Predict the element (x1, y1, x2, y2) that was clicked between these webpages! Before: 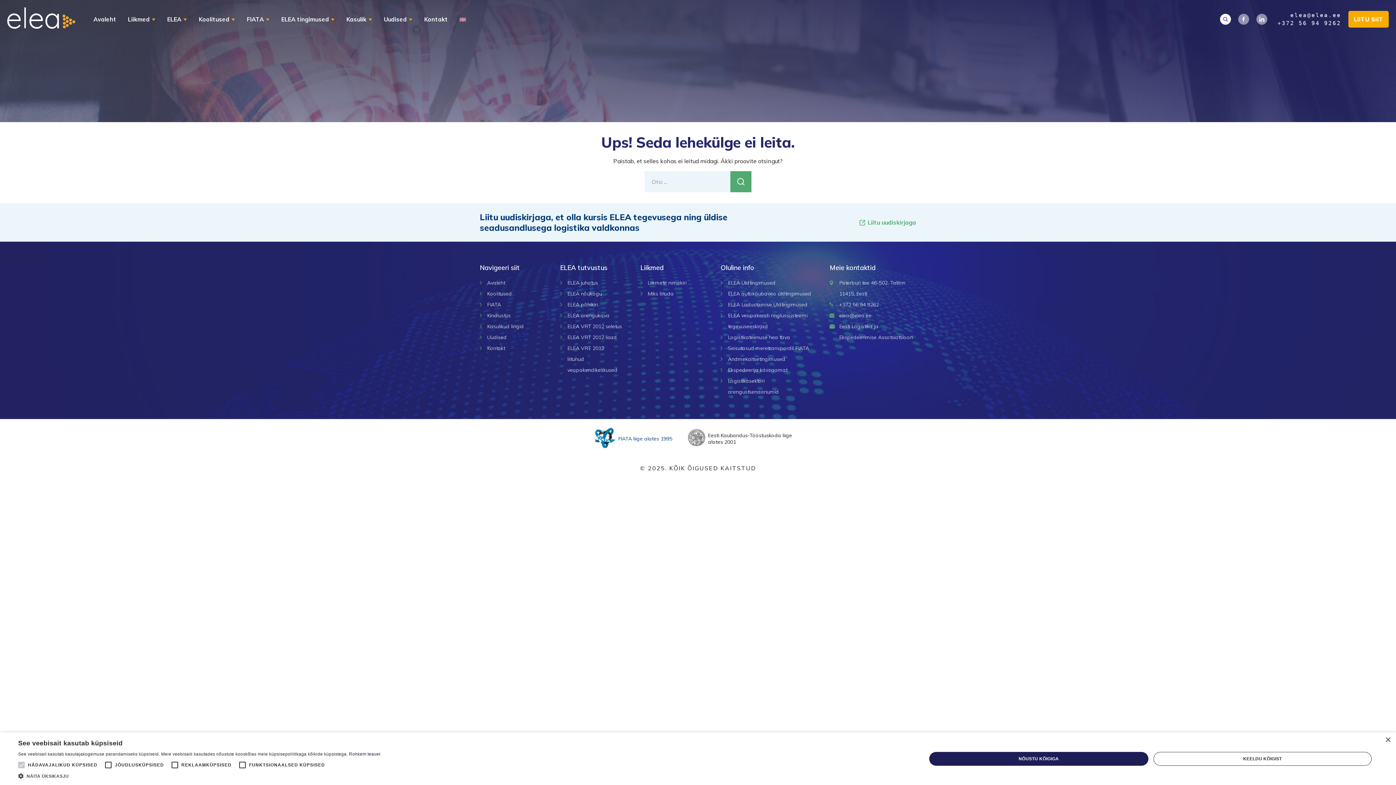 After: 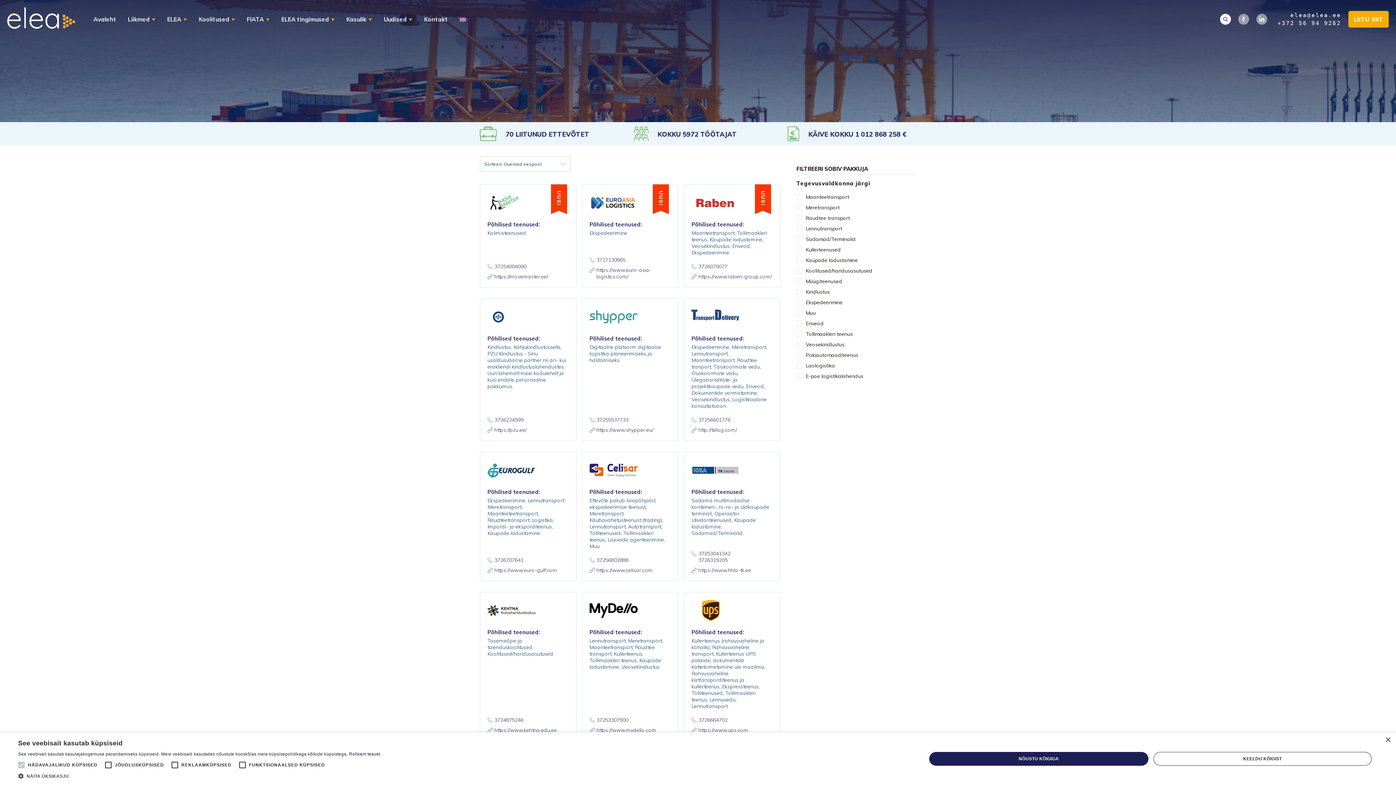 Action: label: Liikmed bbox: (128, 15, 155, 22)